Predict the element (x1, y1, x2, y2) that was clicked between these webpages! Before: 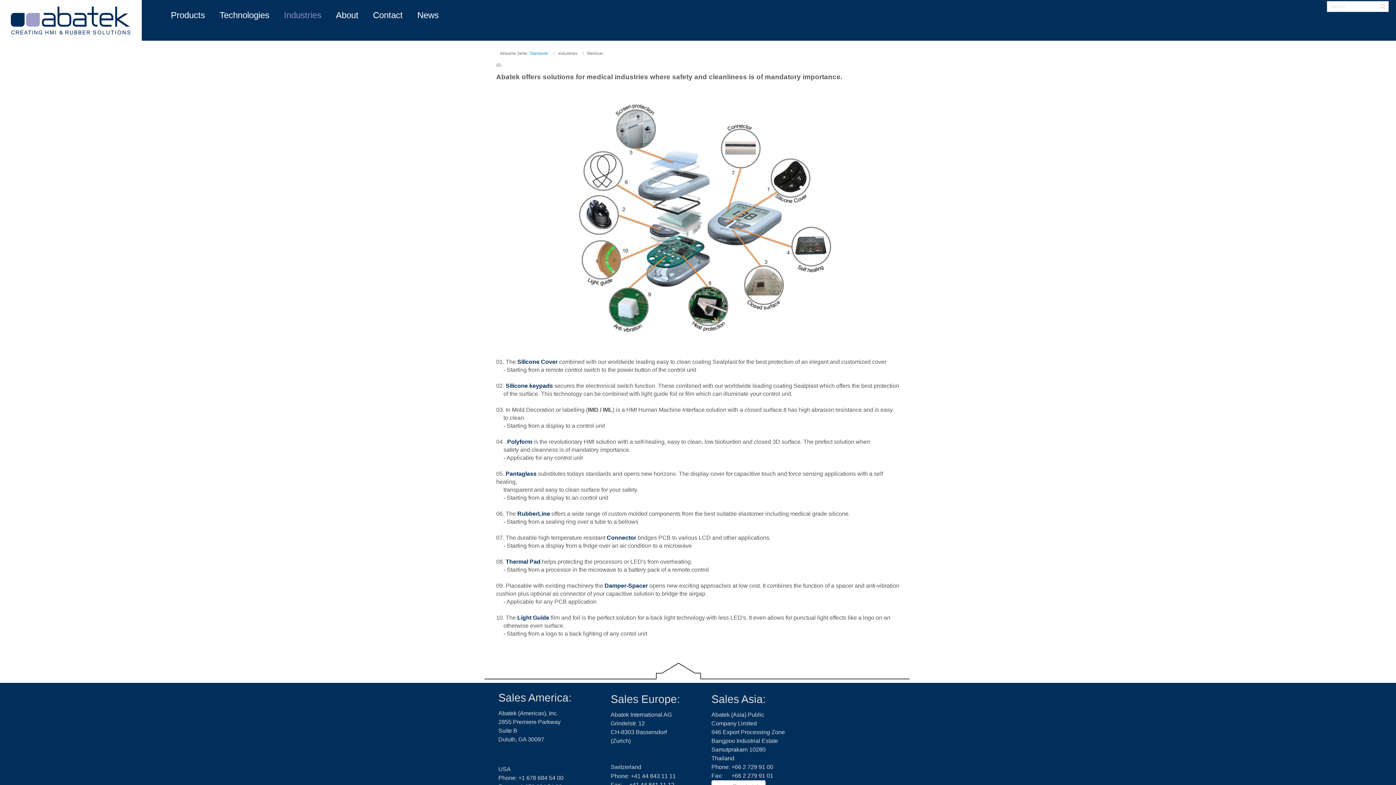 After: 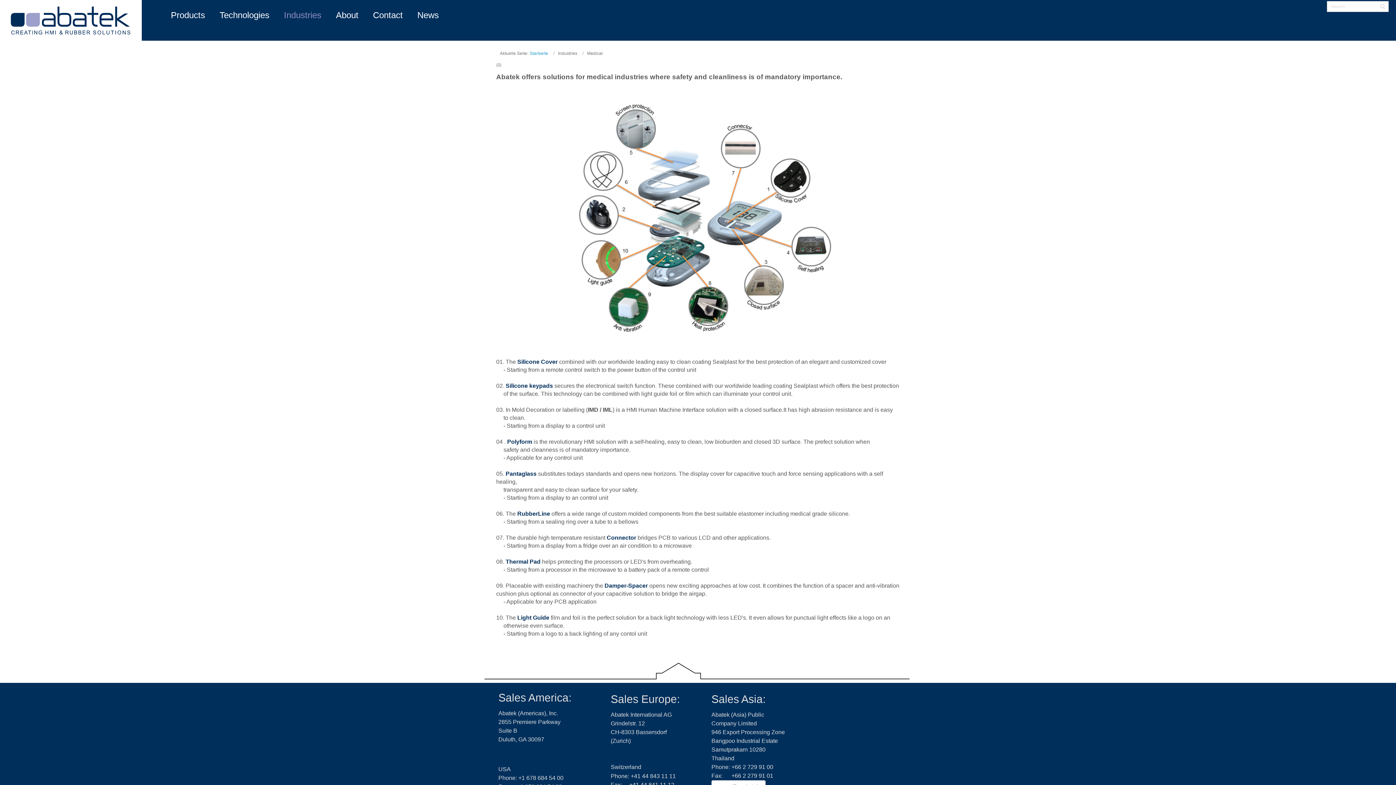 Action: bbox: (496, 61, 505, 67)